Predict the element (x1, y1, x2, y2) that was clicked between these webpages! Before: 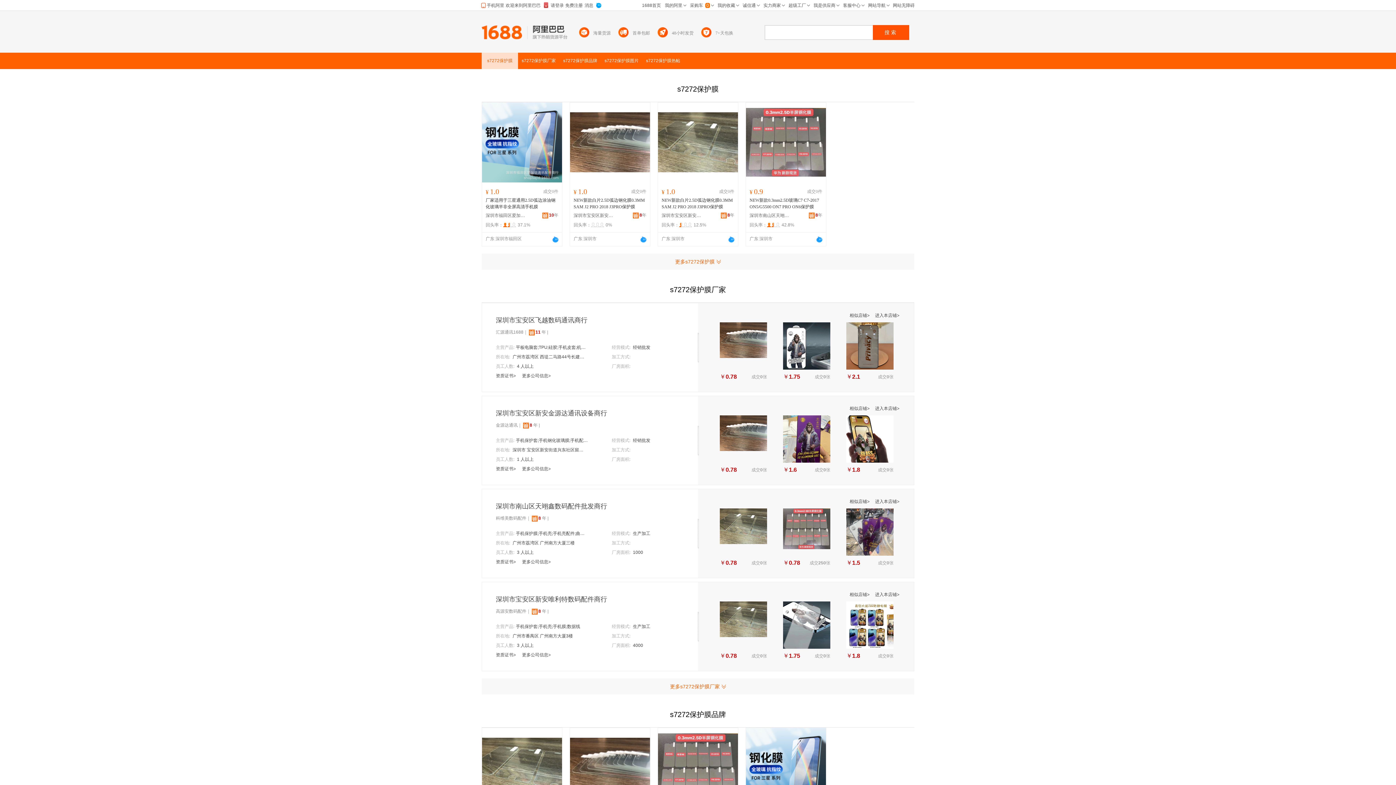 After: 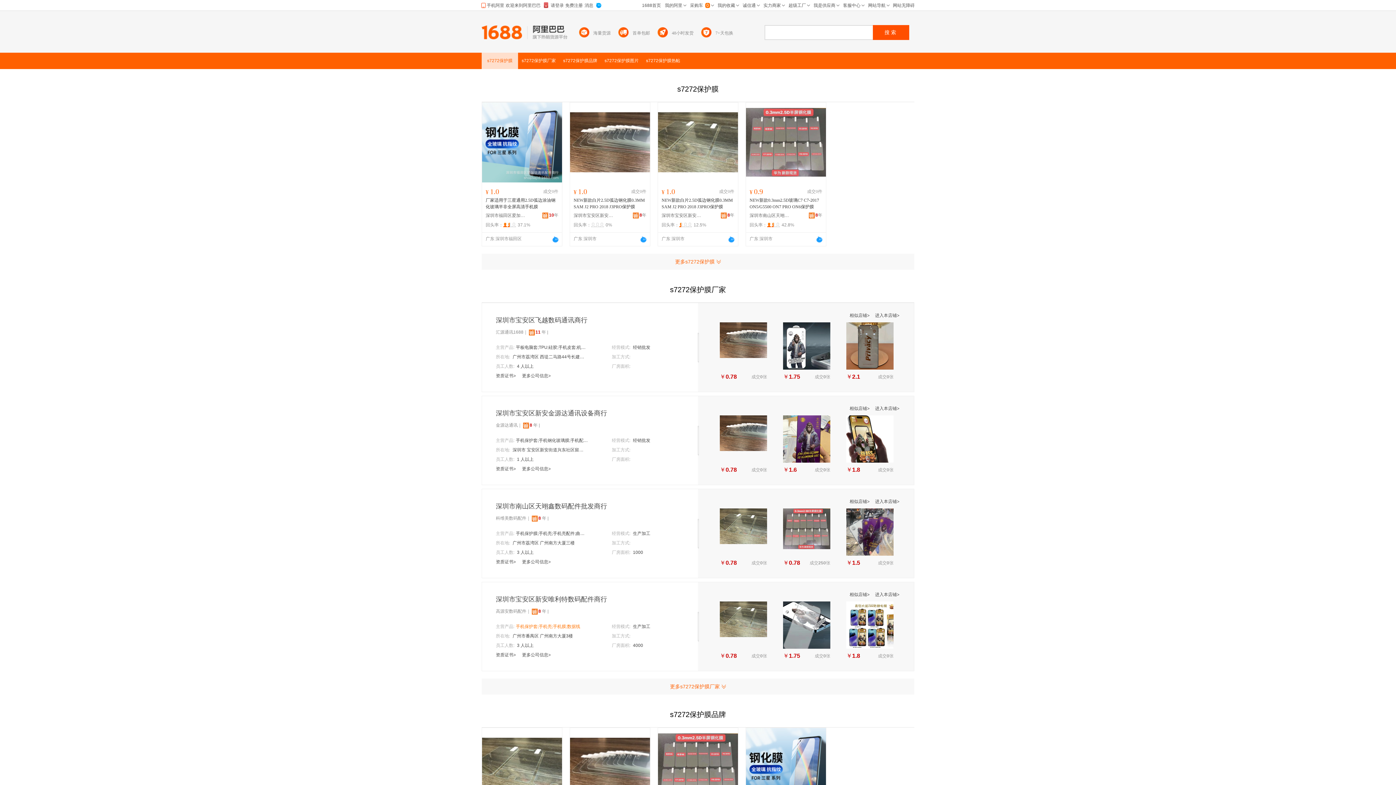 Action: bbox: (516, 623, 588, 630) label: 手机保护套;手机壳;手机膜;数据线